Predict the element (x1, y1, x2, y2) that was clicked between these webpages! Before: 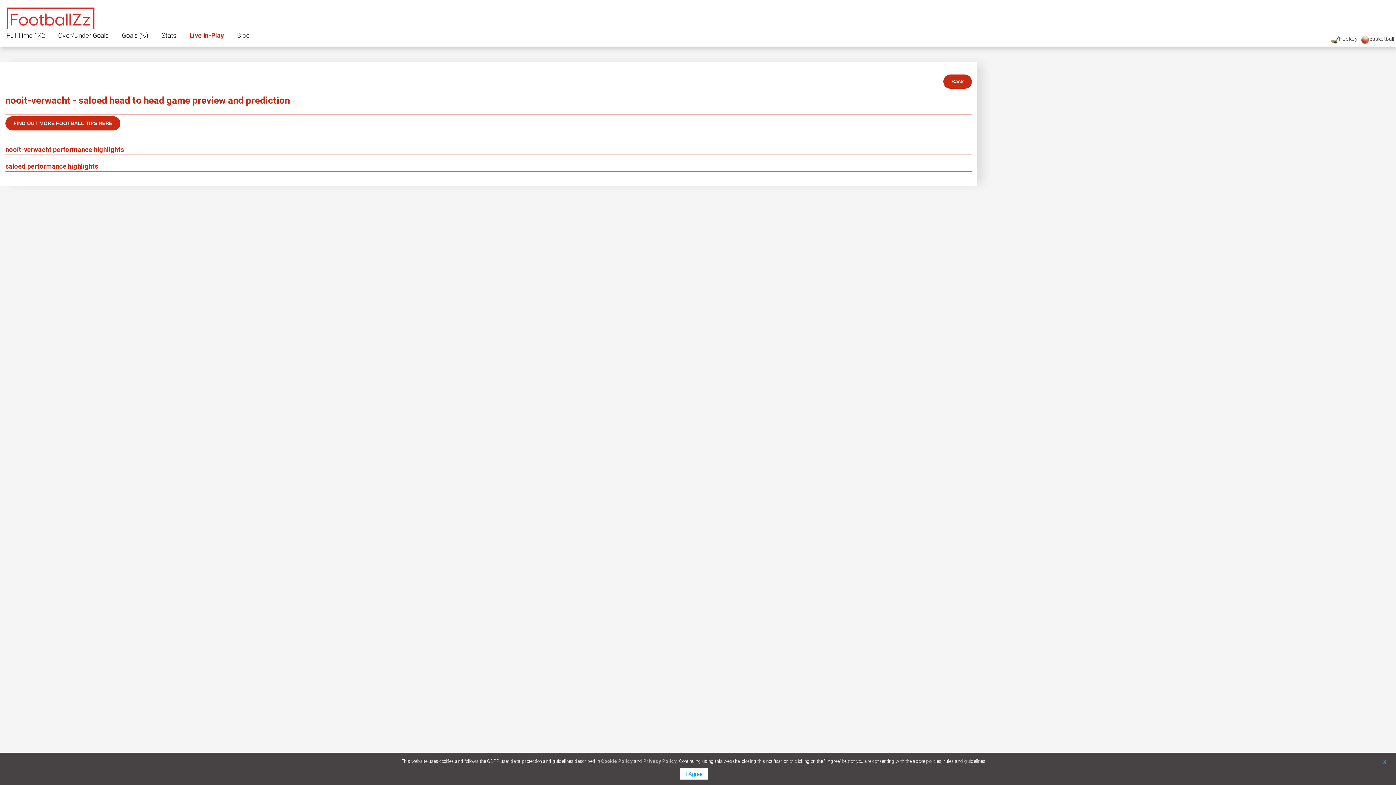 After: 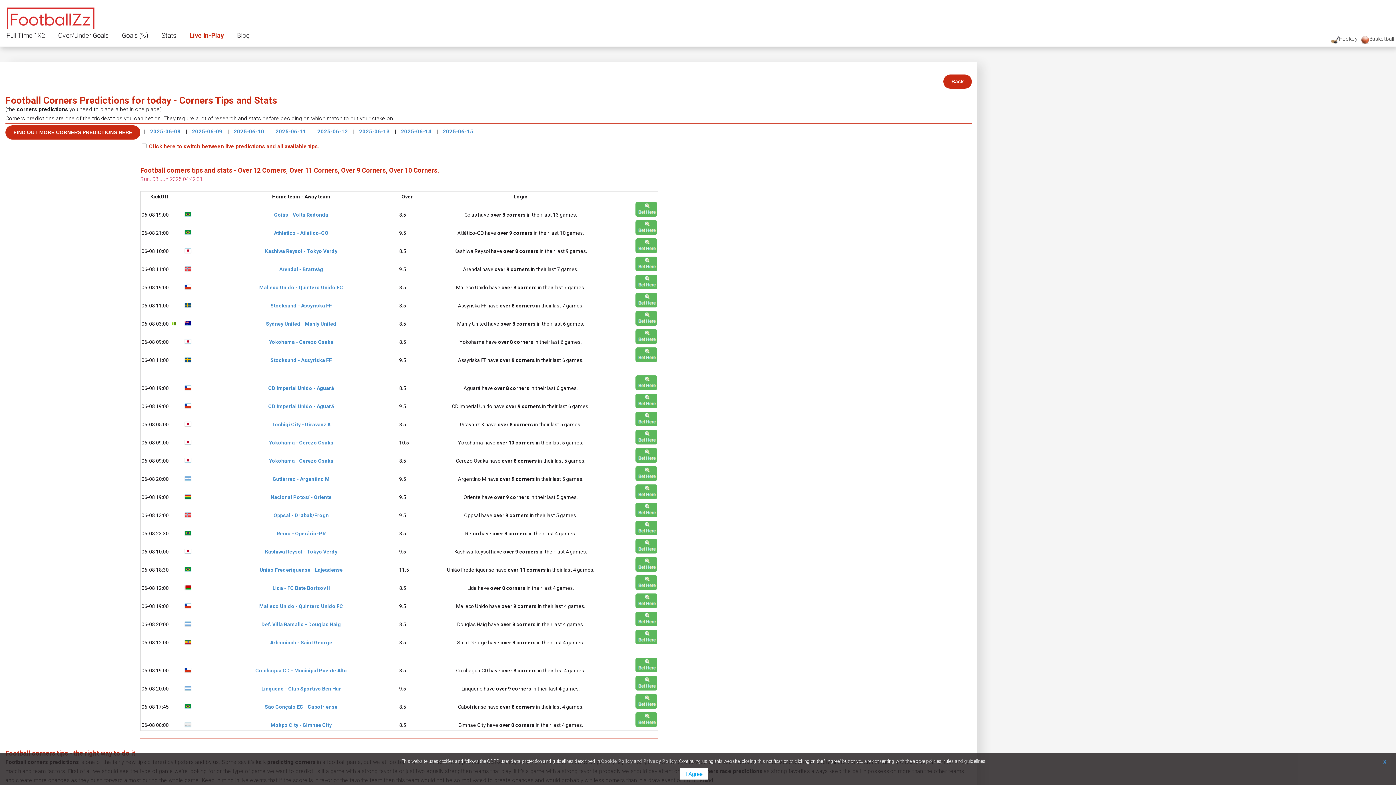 Action: label: Stats bbox: (161, 27, 176, 43)